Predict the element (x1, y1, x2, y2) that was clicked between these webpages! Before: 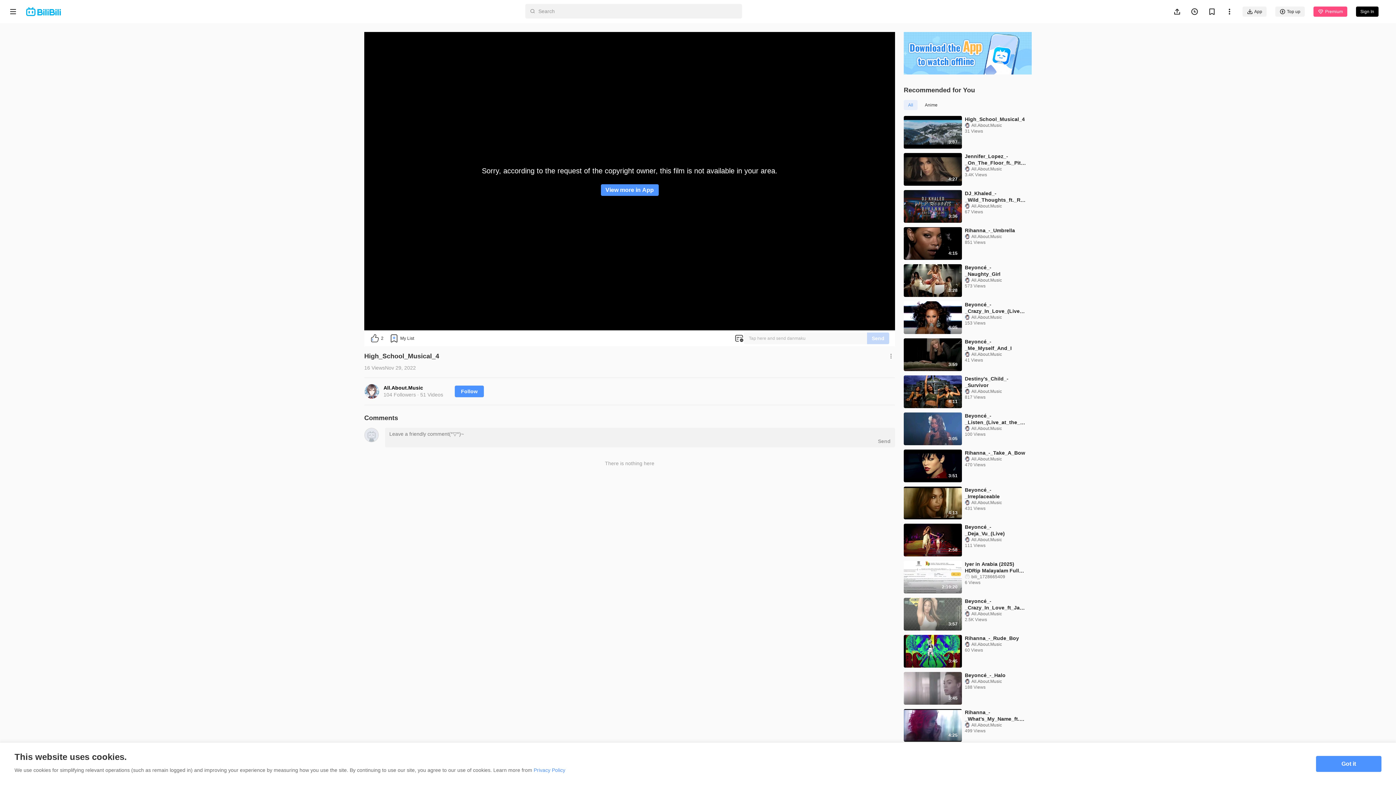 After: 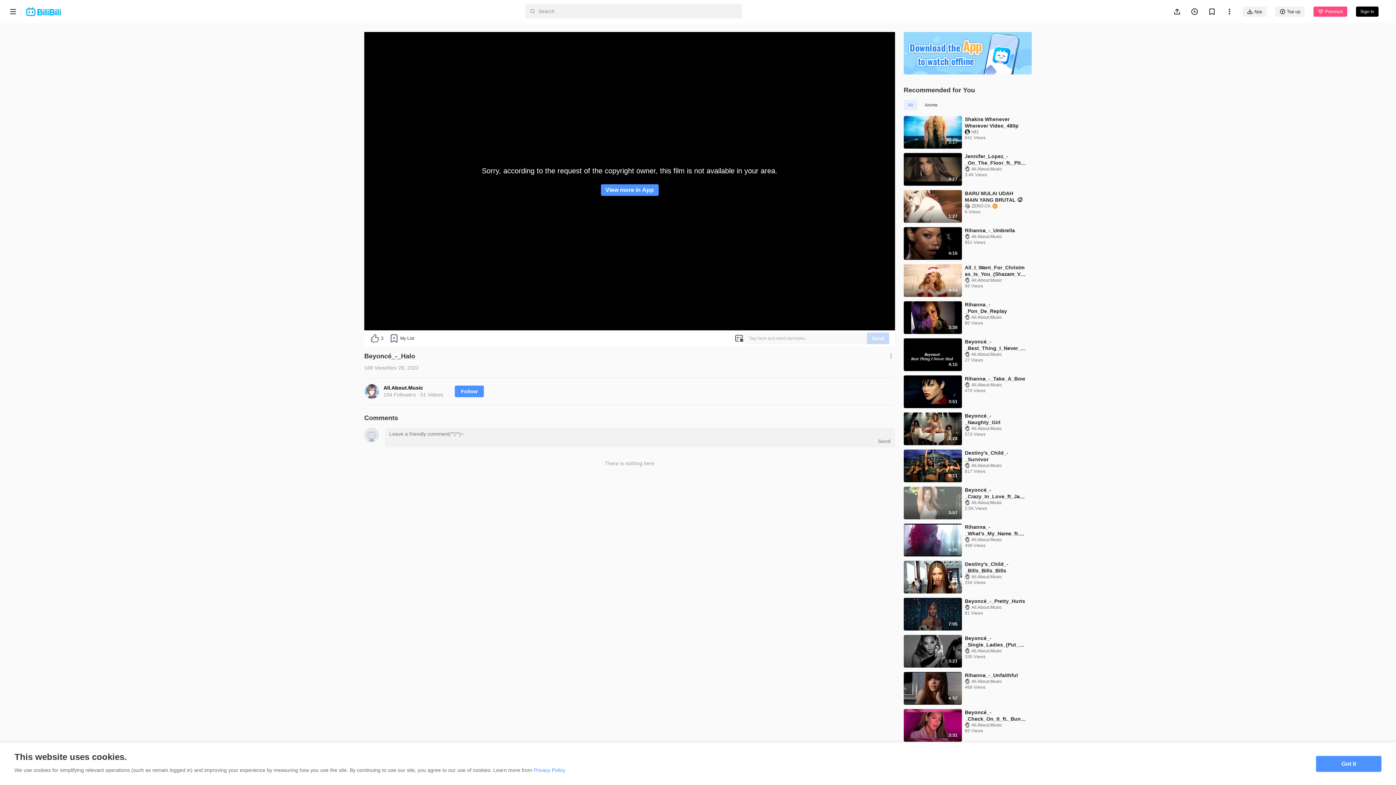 Action: label: Beyoncé_-_Halo bbox: (965, 672, 1026, 679)